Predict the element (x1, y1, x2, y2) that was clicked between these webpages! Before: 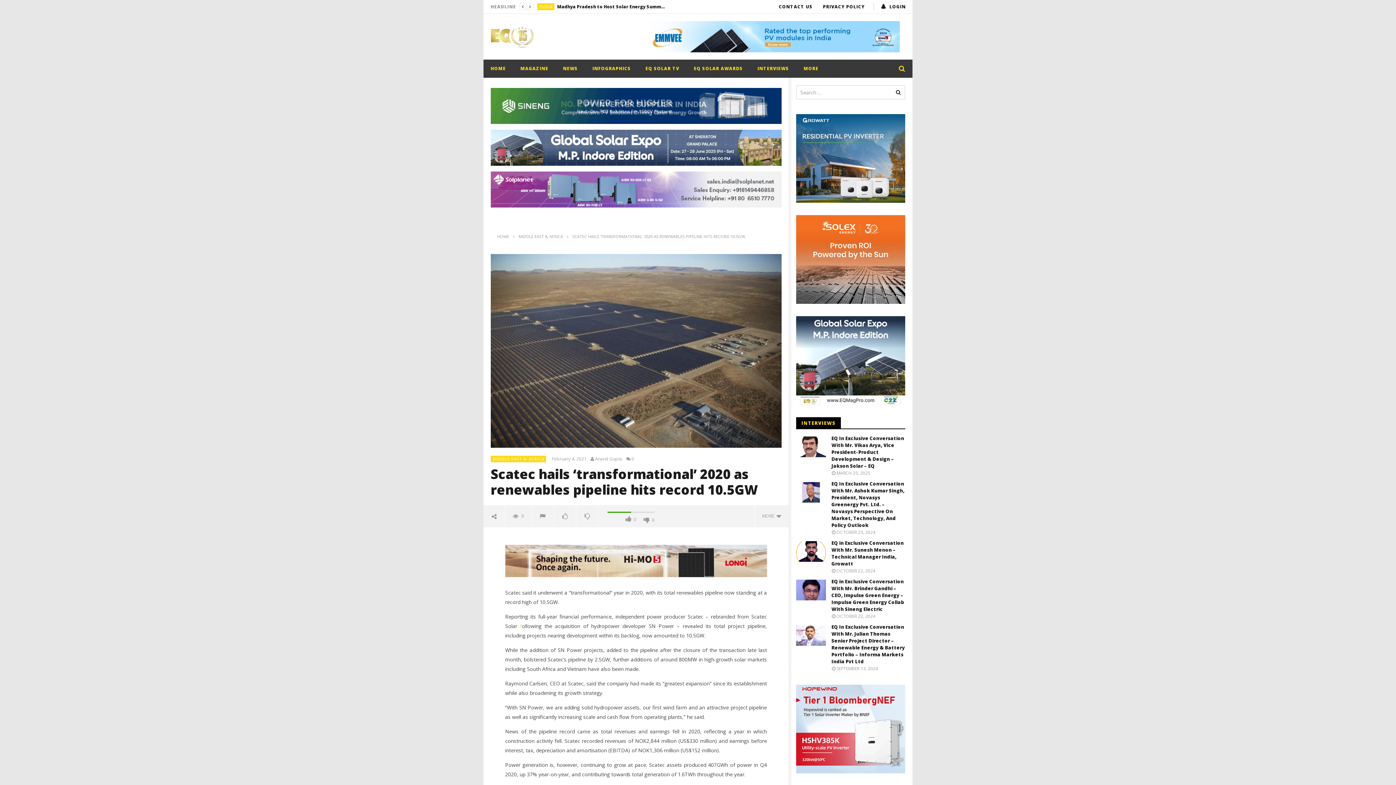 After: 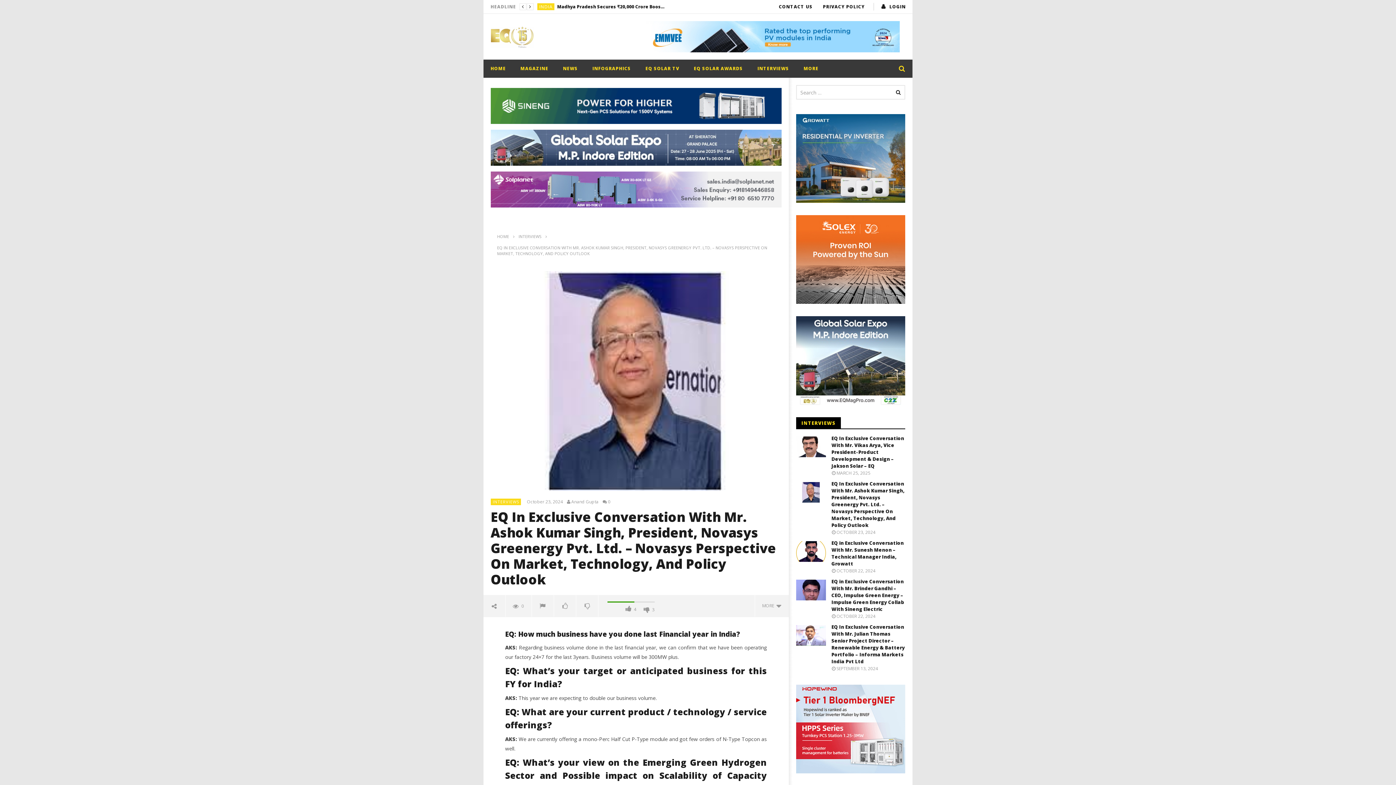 Action: bbox: (831, 480, 904, 528) label: EQ In Exclusive Conversation With Mr. Ashok Kumar Singh, President, Novasys Greenergy Pvt. Ltd. – Novasys Perspective On Market, Technology, And Policy Outlook